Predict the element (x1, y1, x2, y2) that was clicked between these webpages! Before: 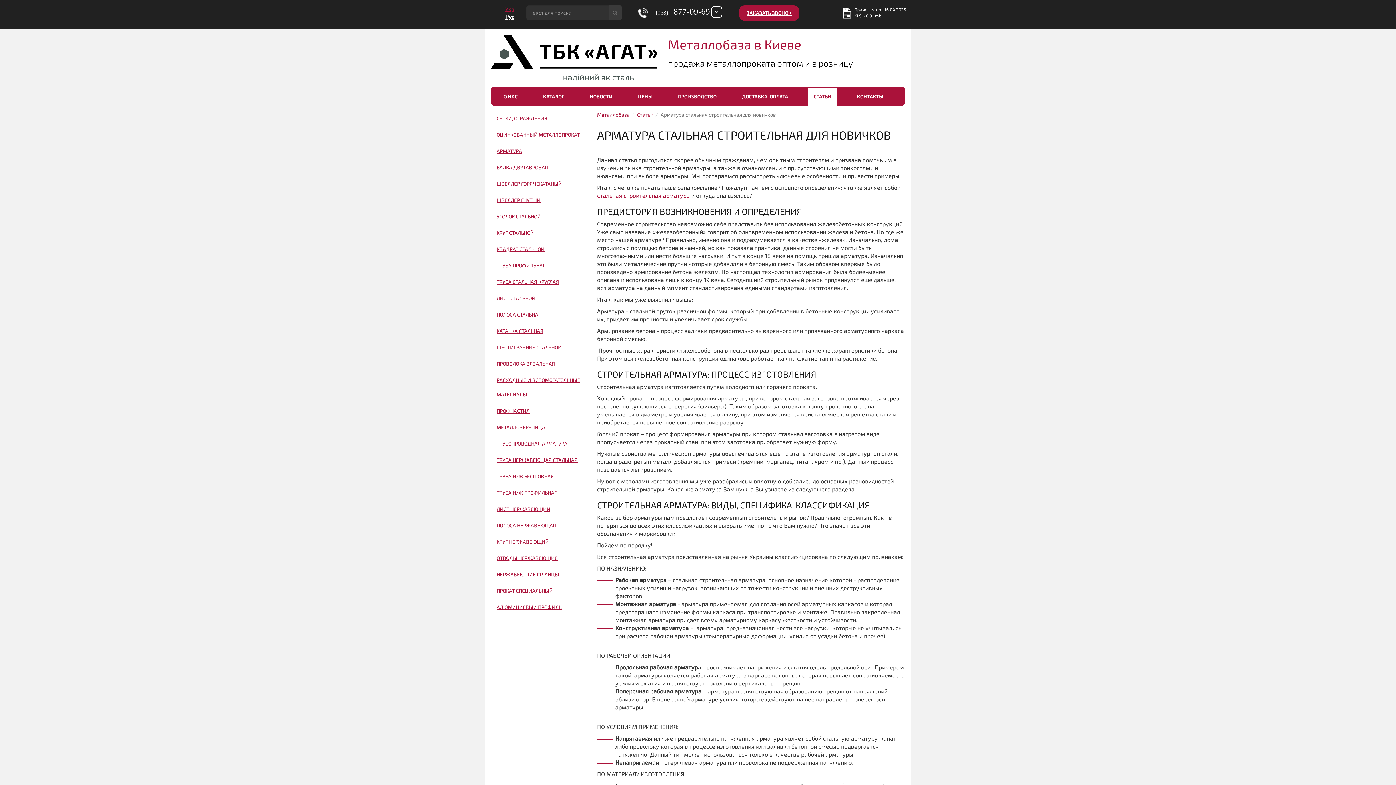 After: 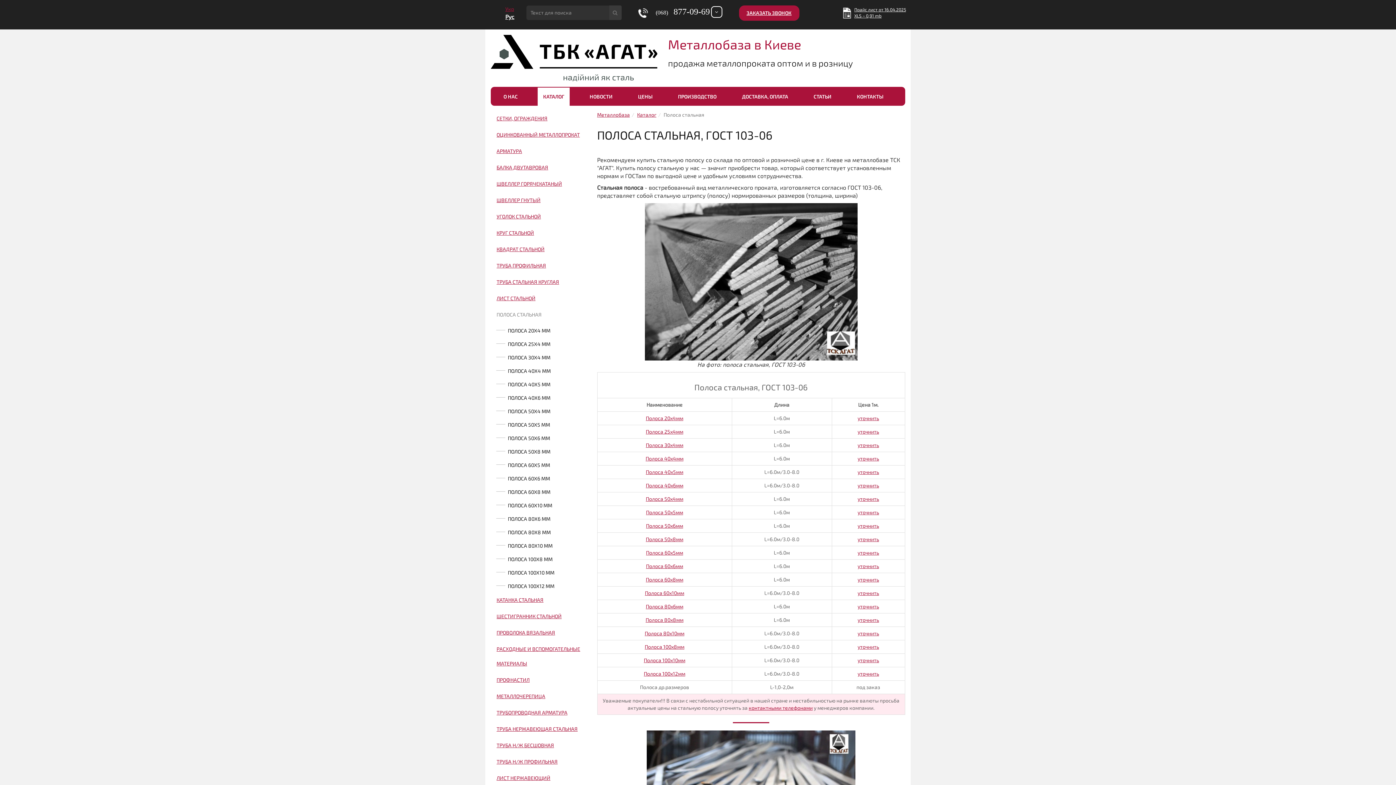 Action: label: ПОЛОСА СТАЛЬНАЯ bbox: (496, 311, 541, 317)